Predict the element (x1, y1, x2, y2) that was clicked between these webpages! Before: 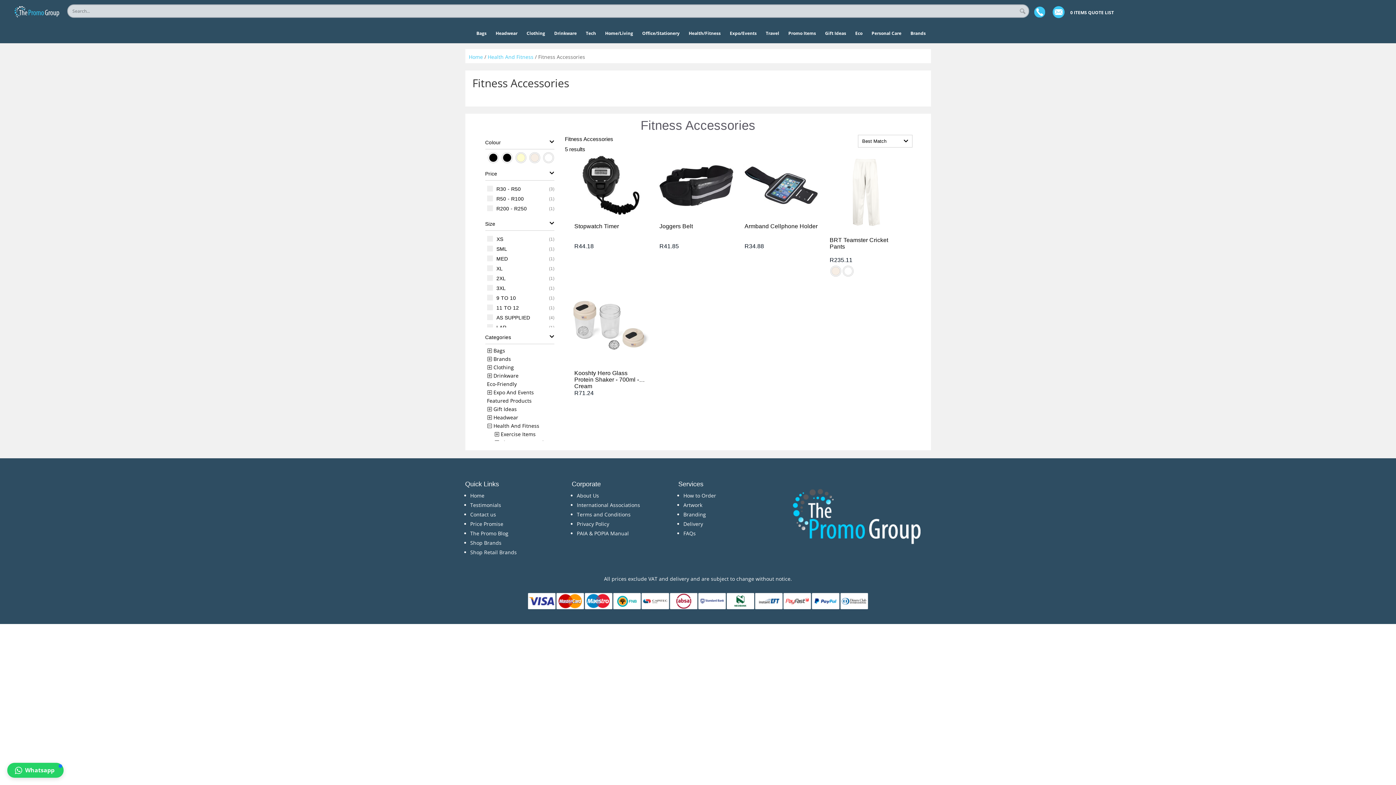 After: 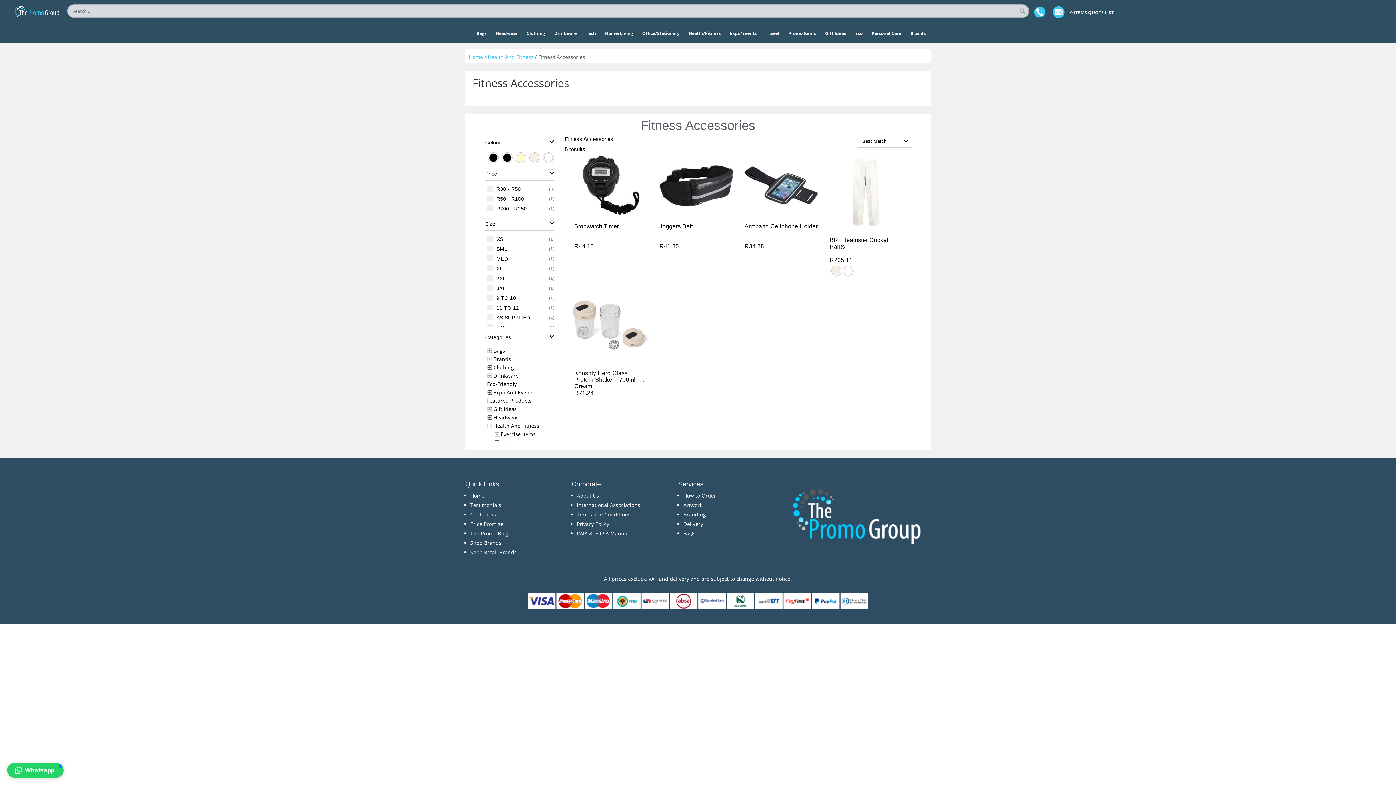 Action: label: Testimonials bbox: (470, 501, 501, 508)